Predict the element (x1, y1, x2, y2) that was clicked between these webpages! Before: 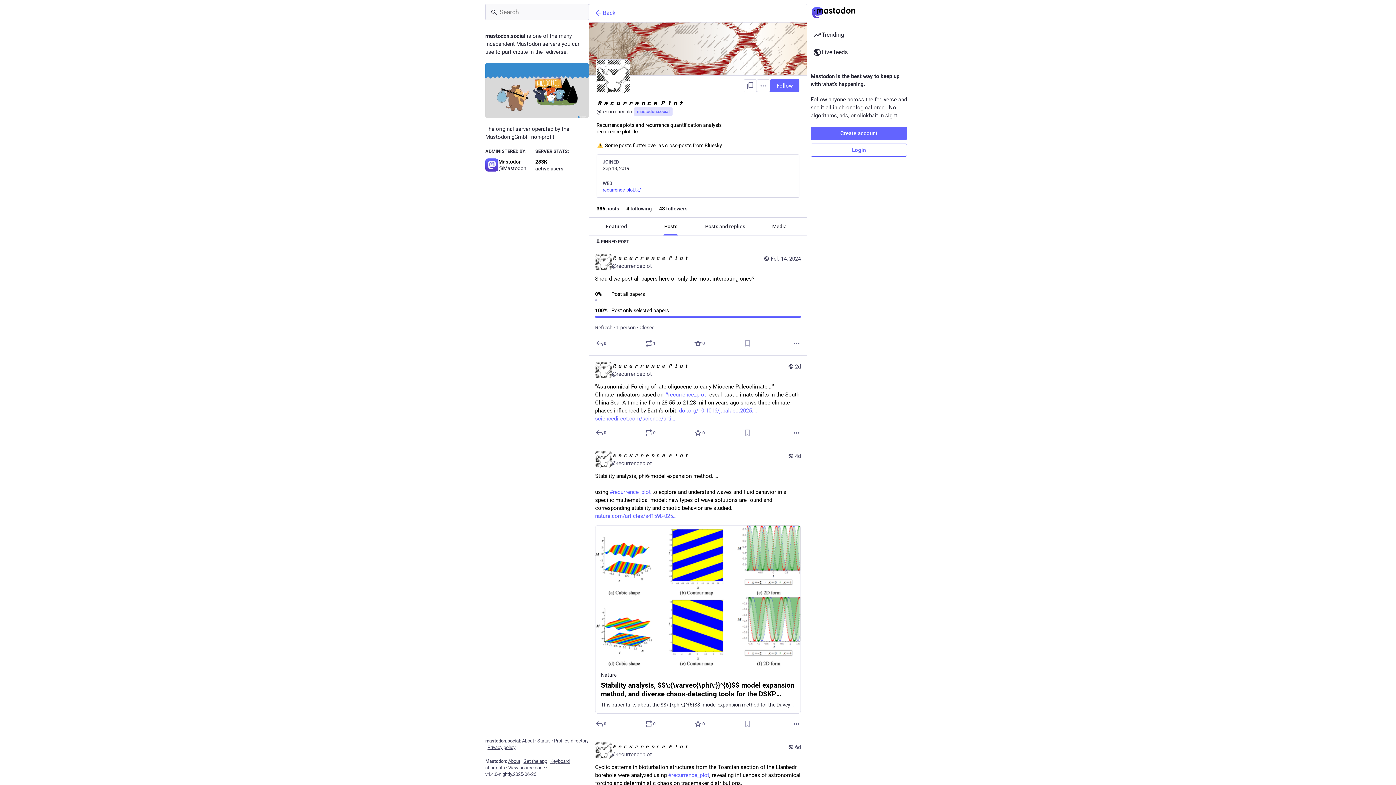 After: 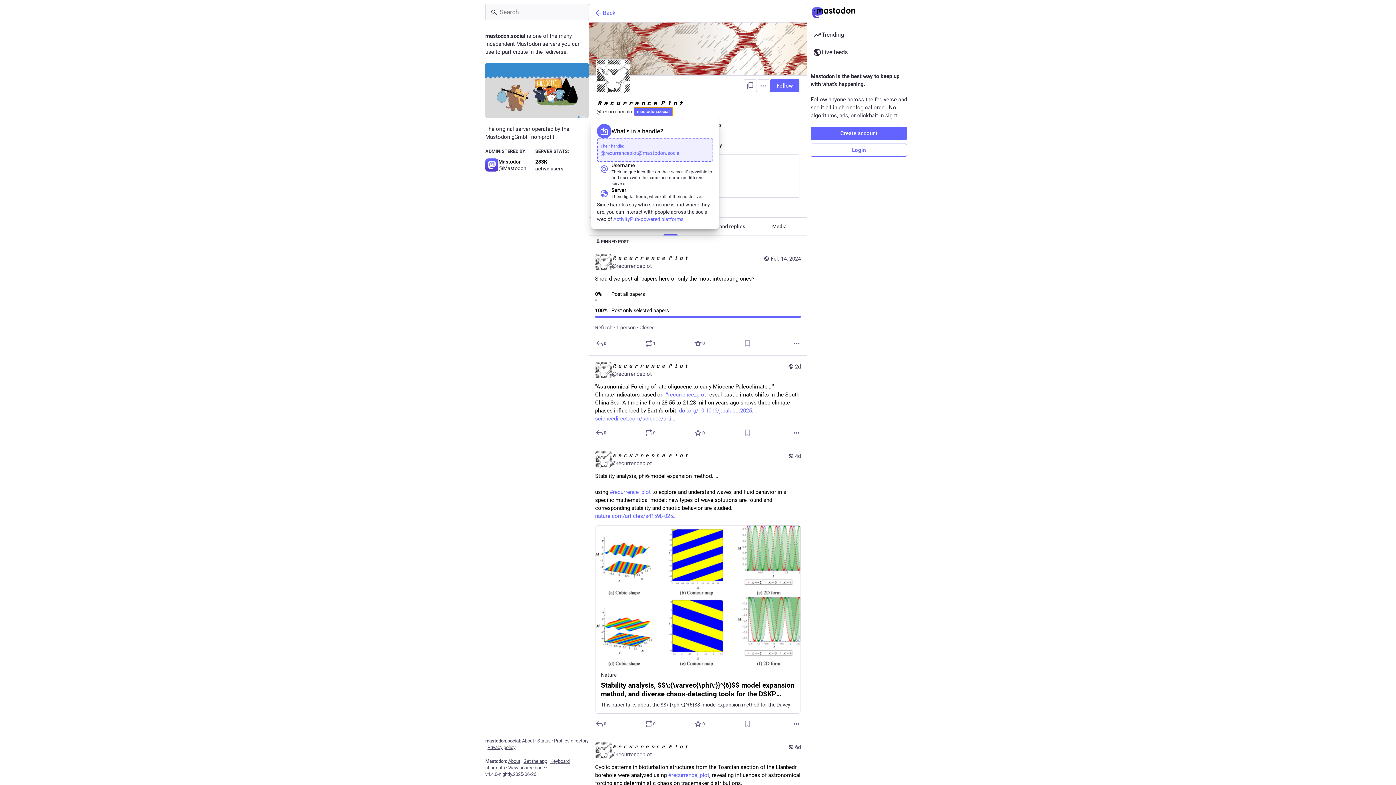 Action: bbox: (634, 107, 672, 116) label: mastodon.social